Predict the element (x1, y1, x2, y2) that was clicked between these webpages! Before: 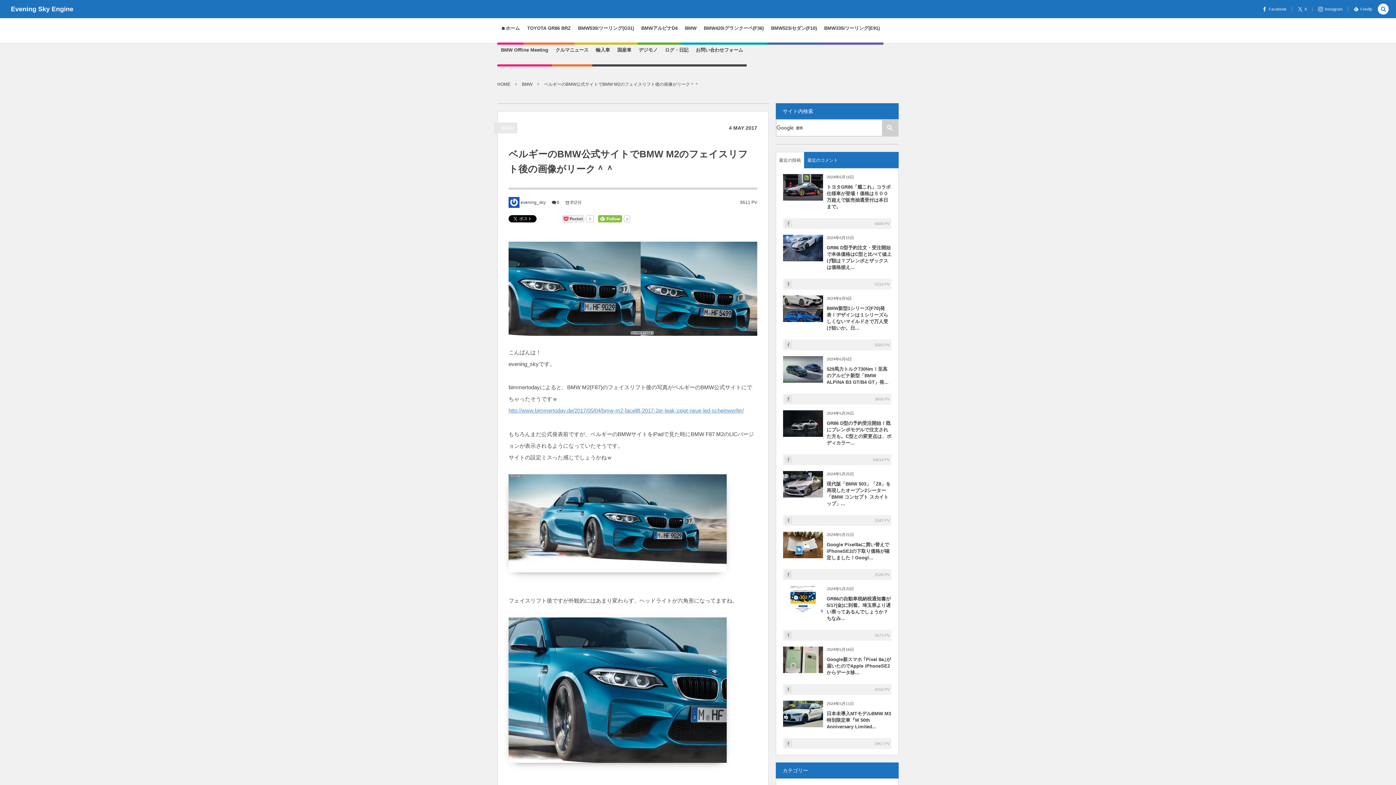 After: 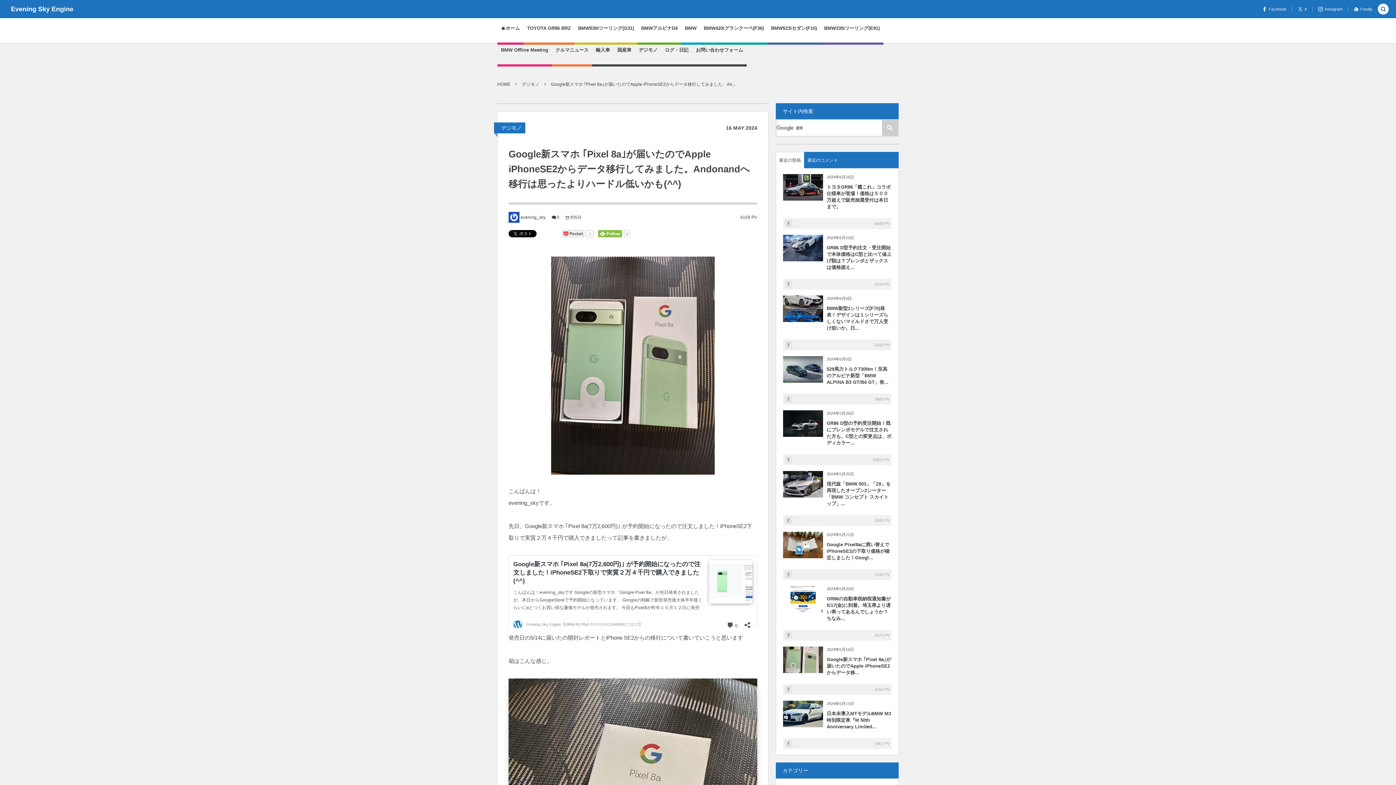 Action: bbox: (783, 668, 823, 673)